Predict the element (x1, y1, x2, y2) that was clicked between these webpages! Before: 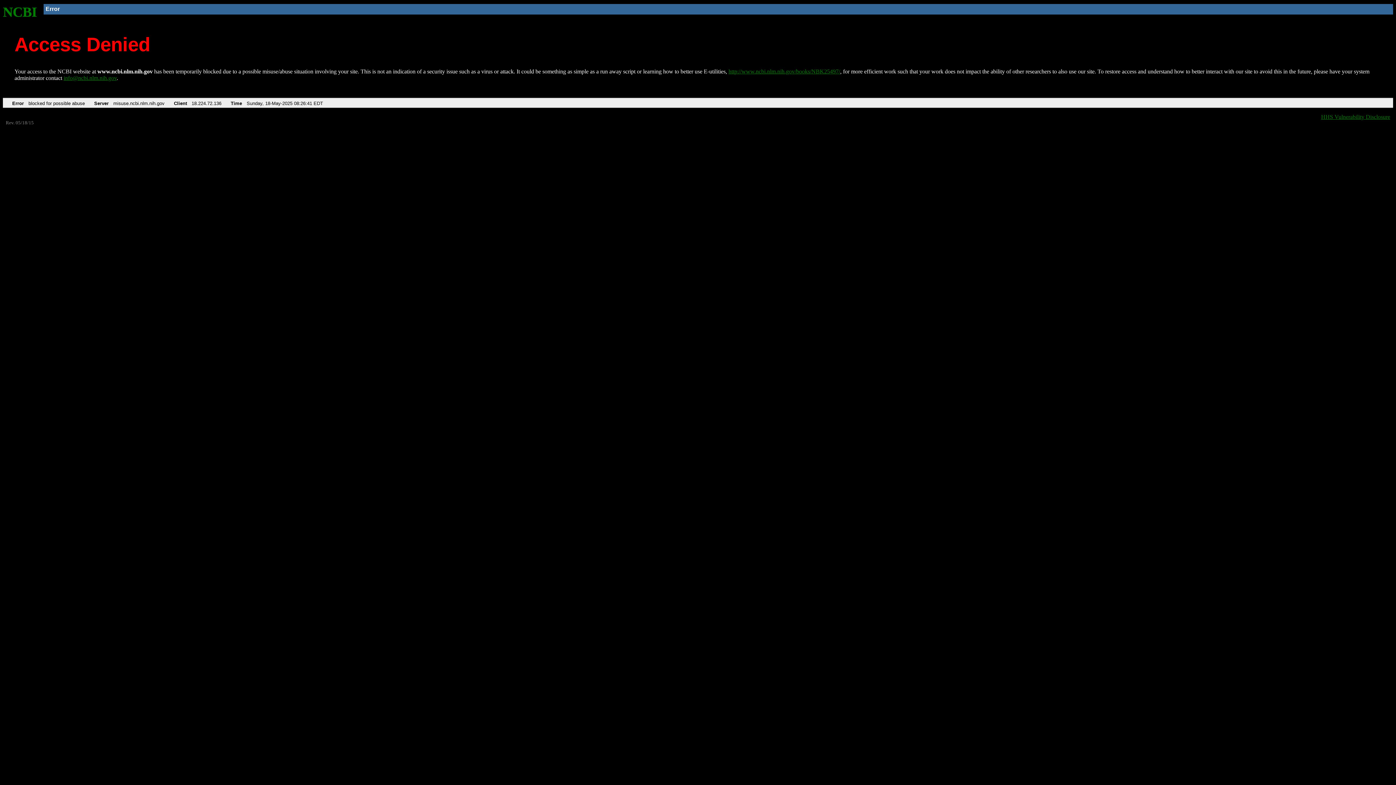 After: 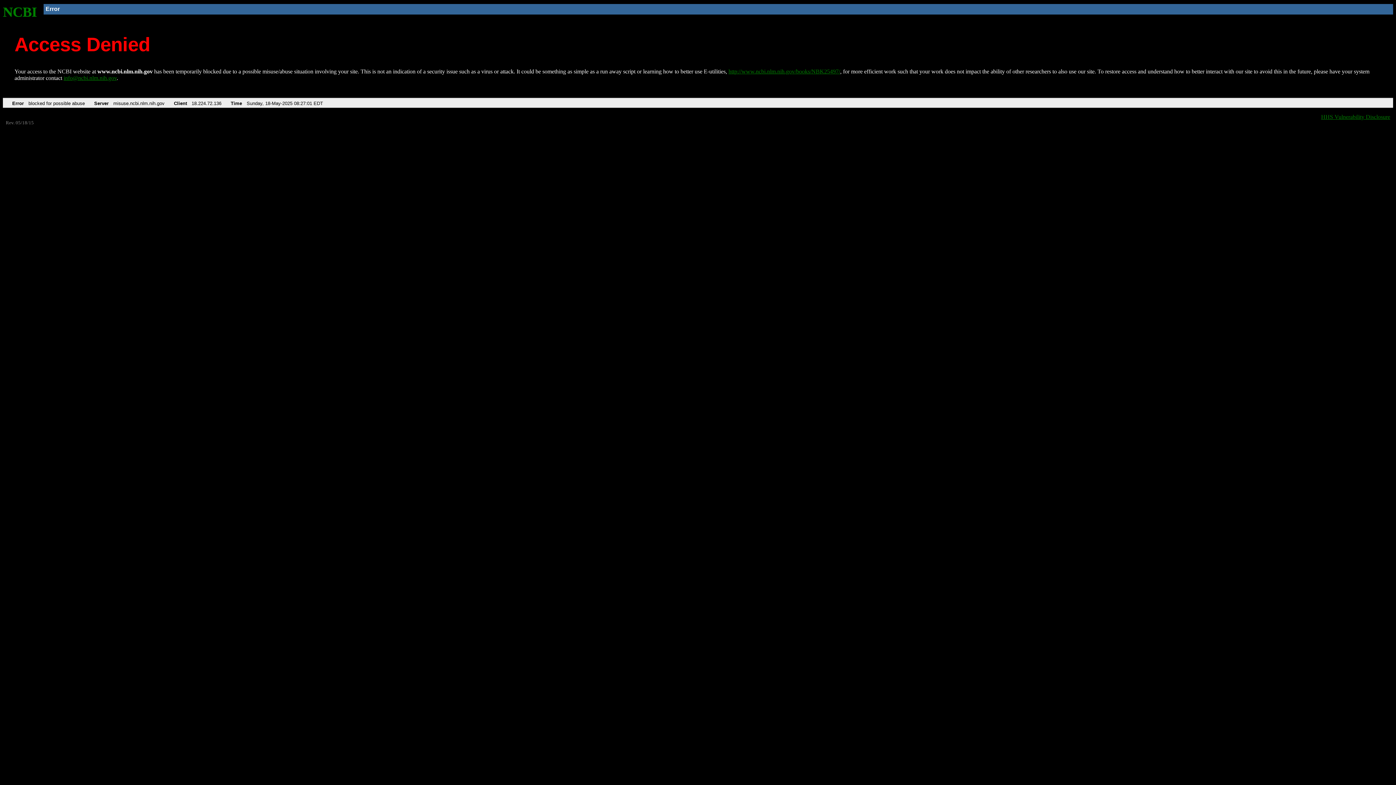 Action: bbox: (728, 68, 840, 74) label: http://www.ncbi.nlm.nih.gov/books/NBK25497/